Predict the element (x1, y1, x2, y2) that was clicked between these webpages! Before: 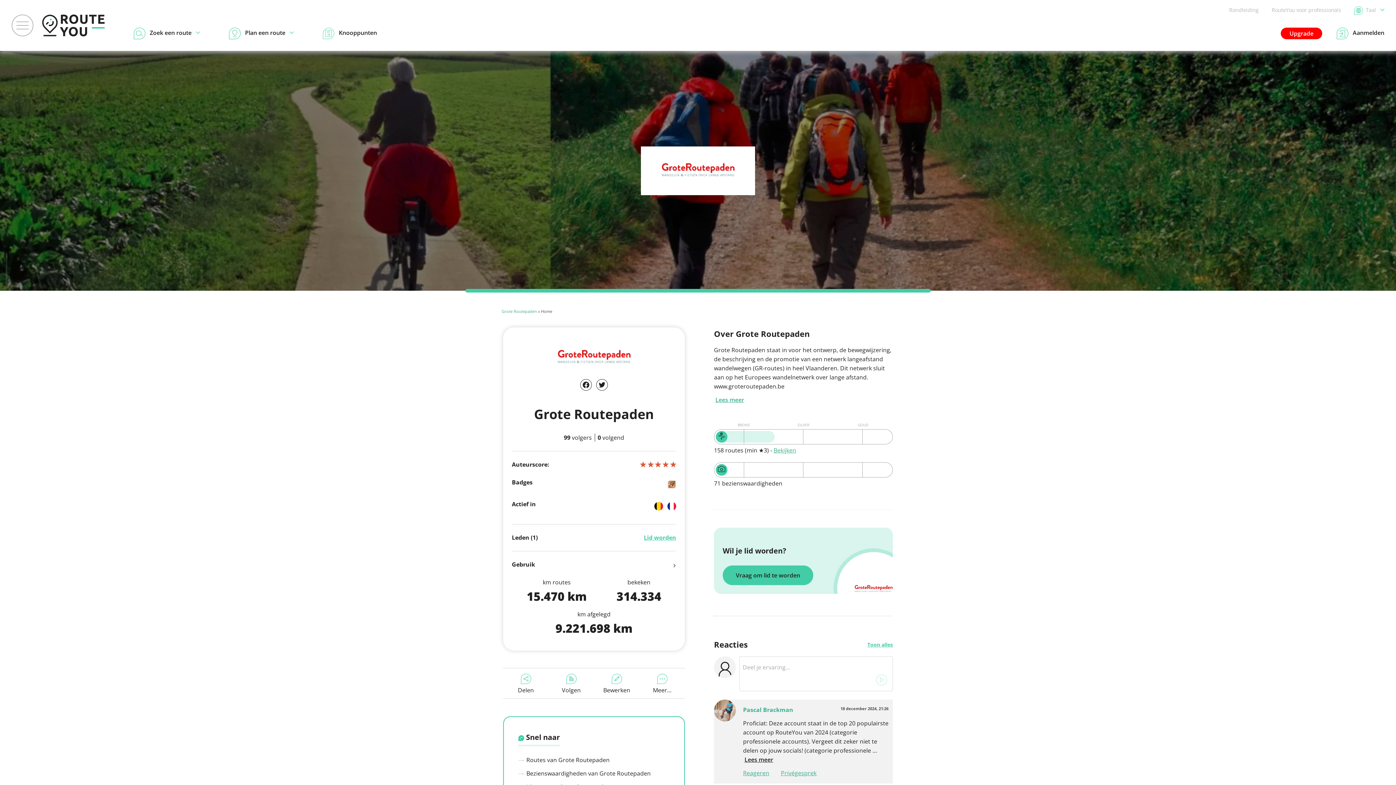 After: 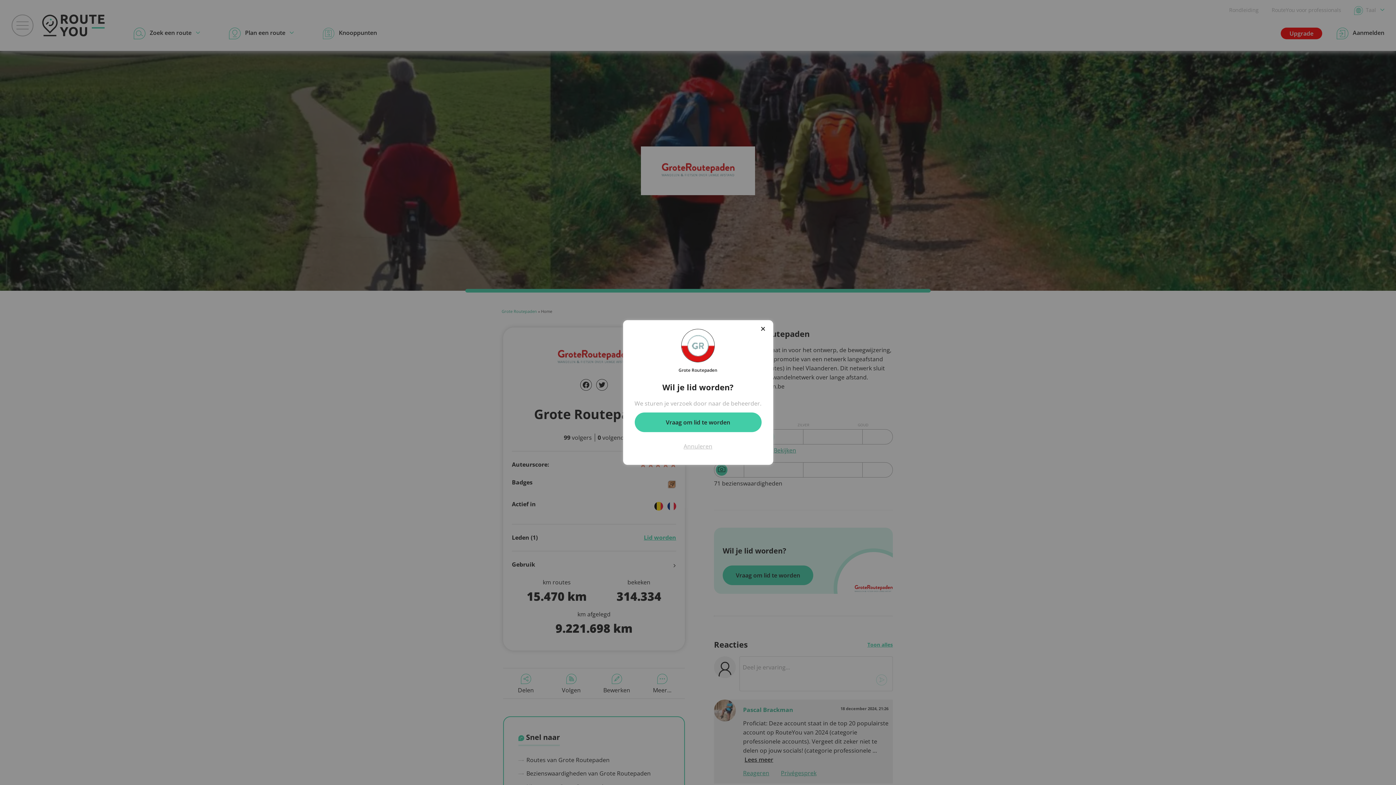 Action: bbox: (644, 533, 676, 541) label: Lid worden